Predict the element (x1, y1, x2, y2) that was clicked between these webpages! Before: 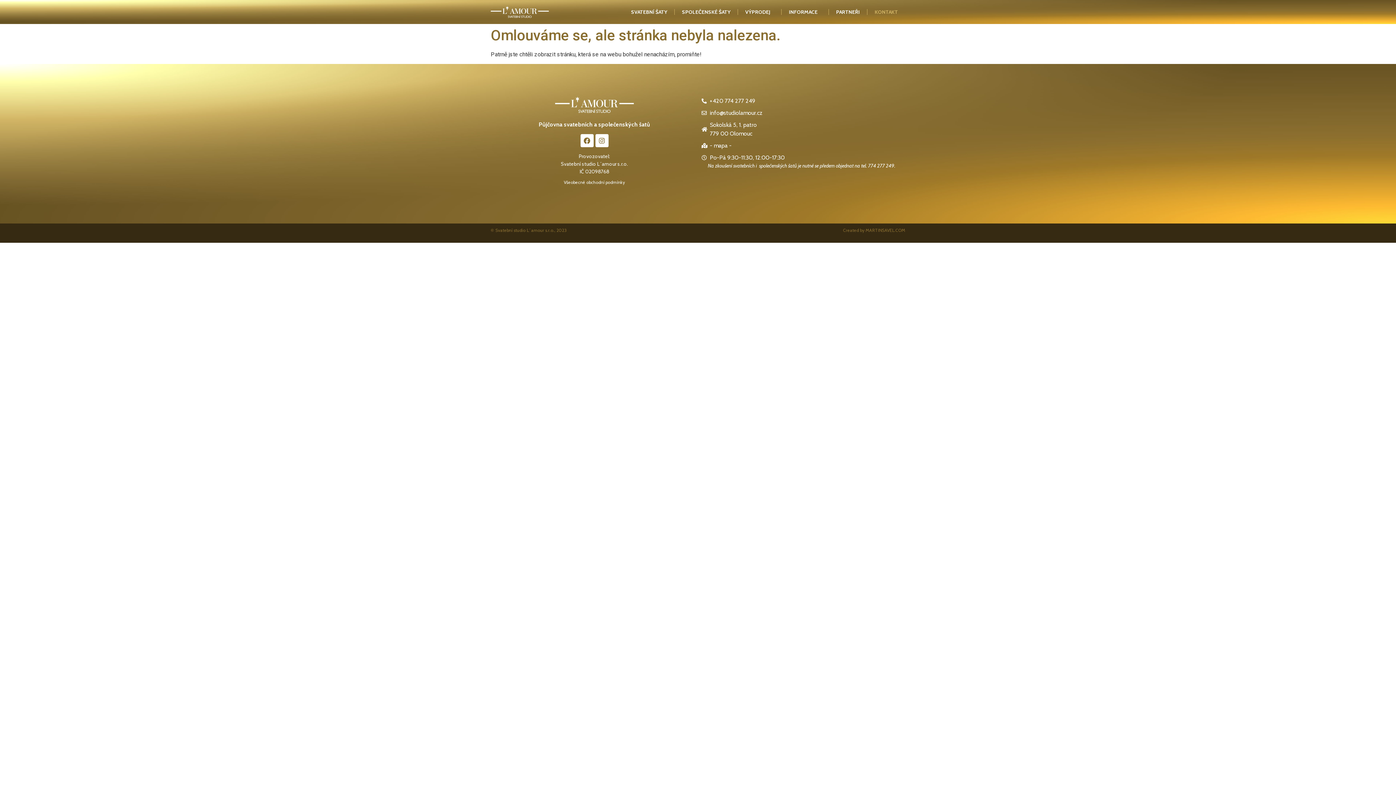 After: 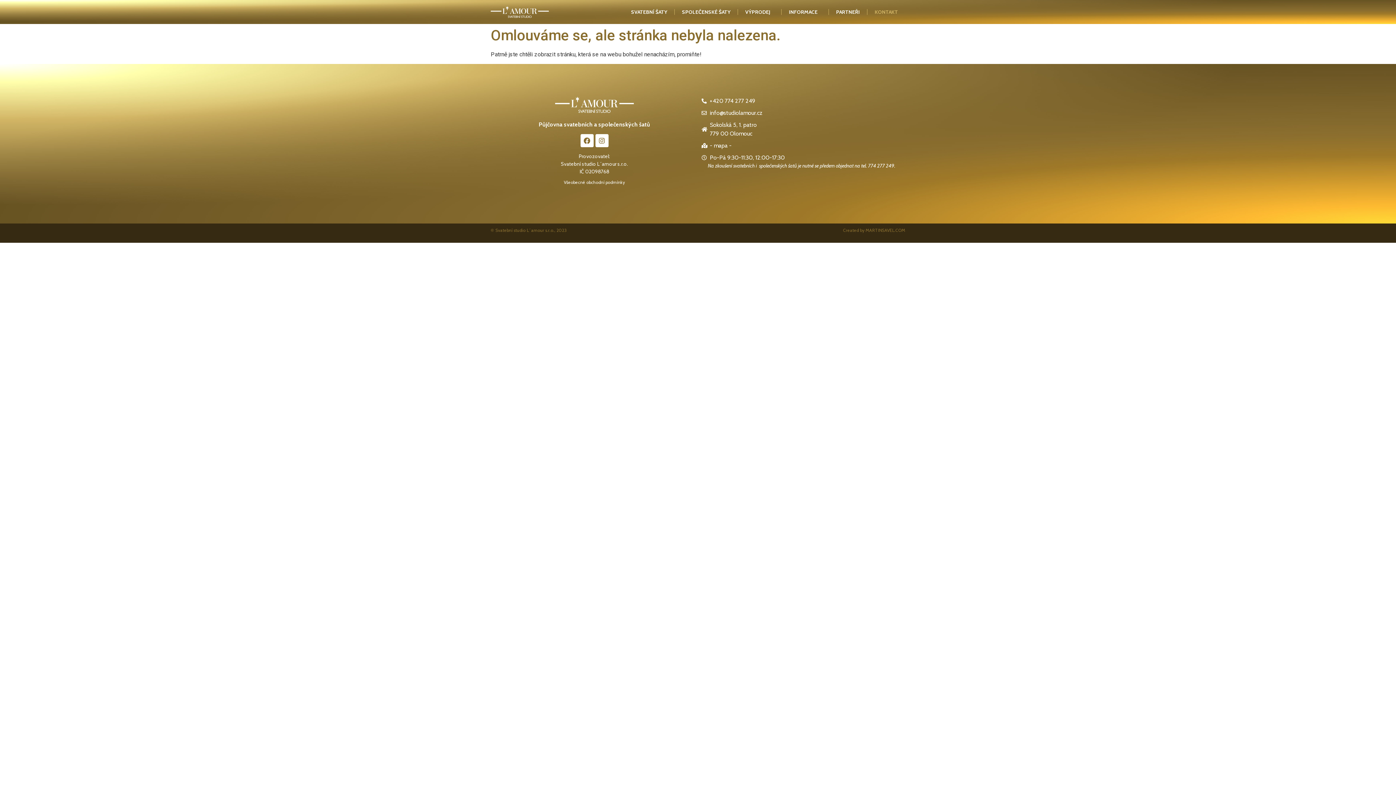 Action: label: KONTAKT bbox: (867, 3, 905, 20)